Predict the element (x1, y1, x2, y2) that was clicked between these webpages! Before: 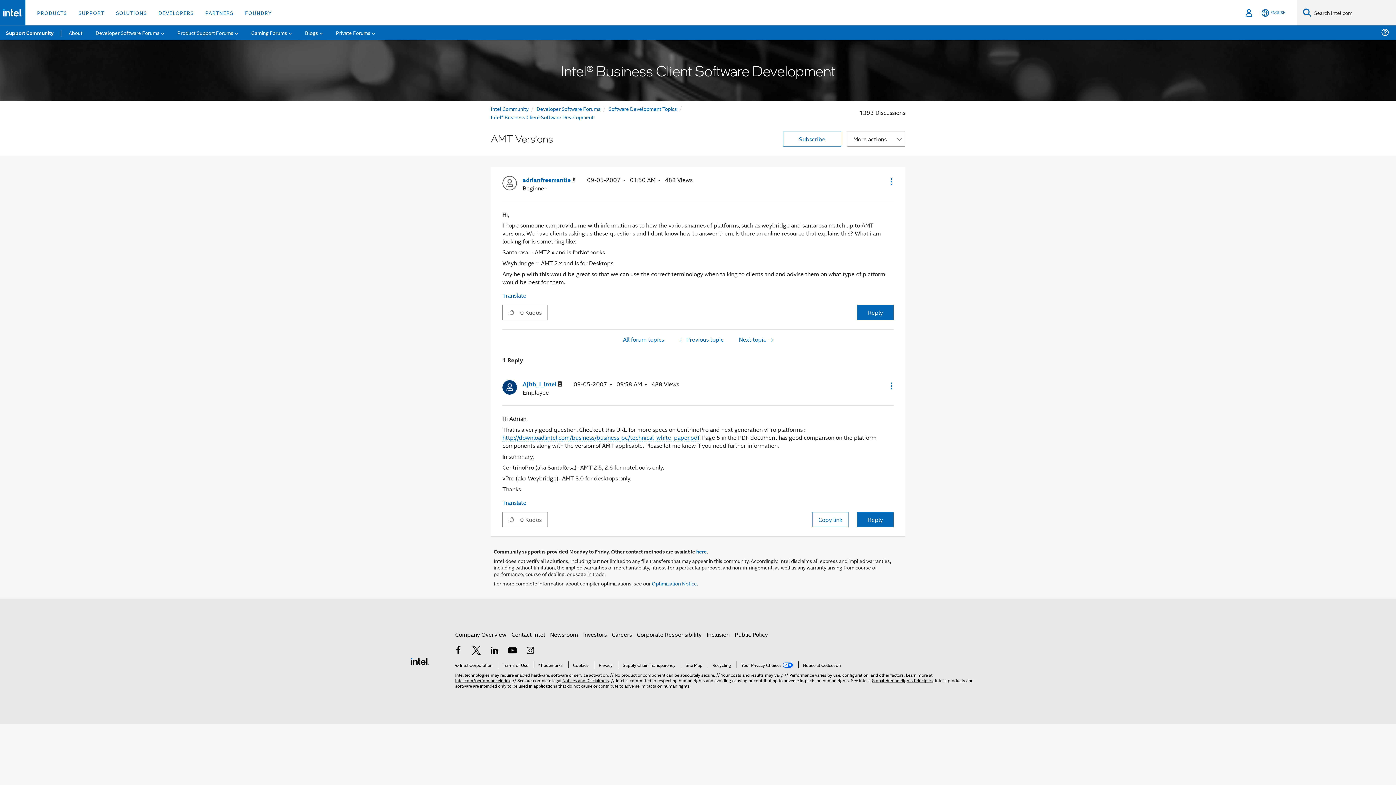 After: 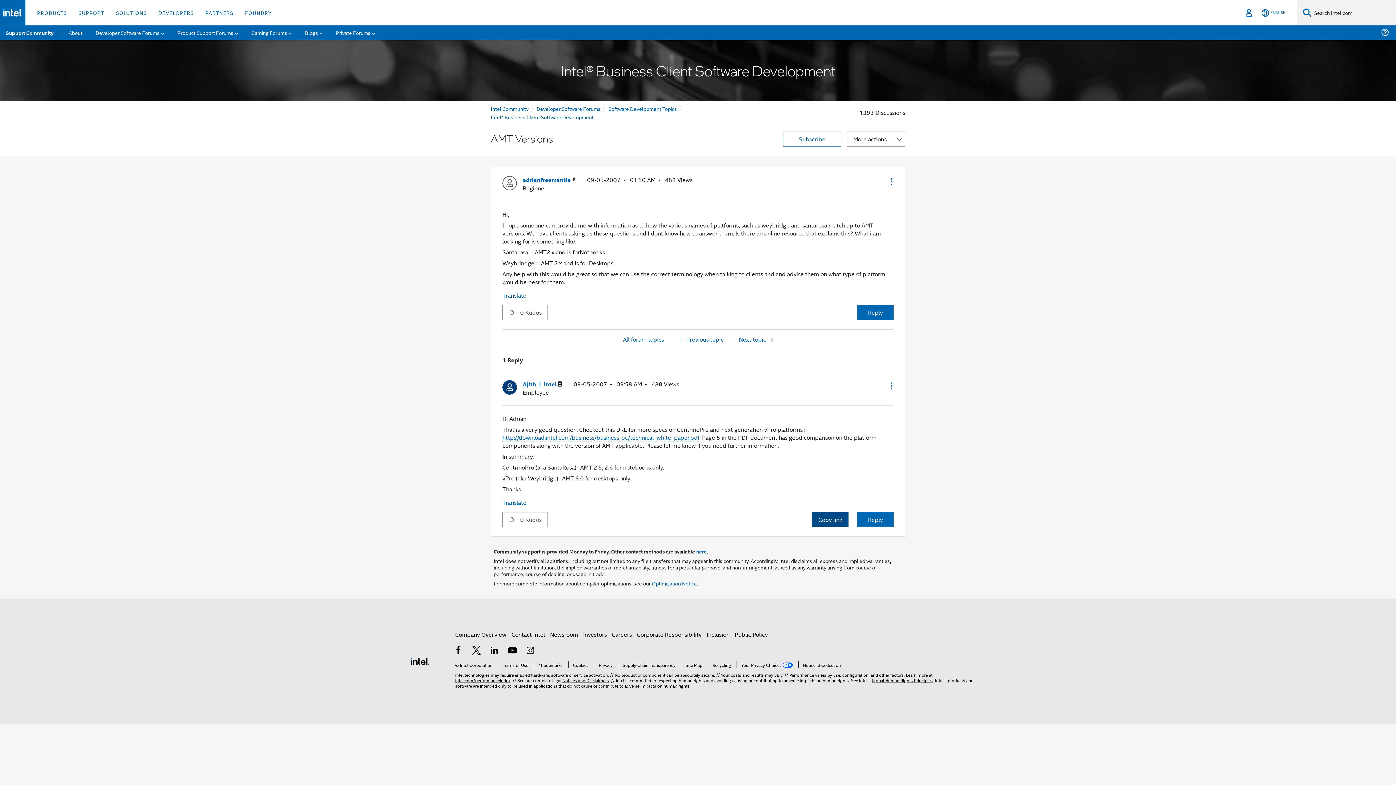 Action: label: Copy link bbox: (812, 512, 848, 527)